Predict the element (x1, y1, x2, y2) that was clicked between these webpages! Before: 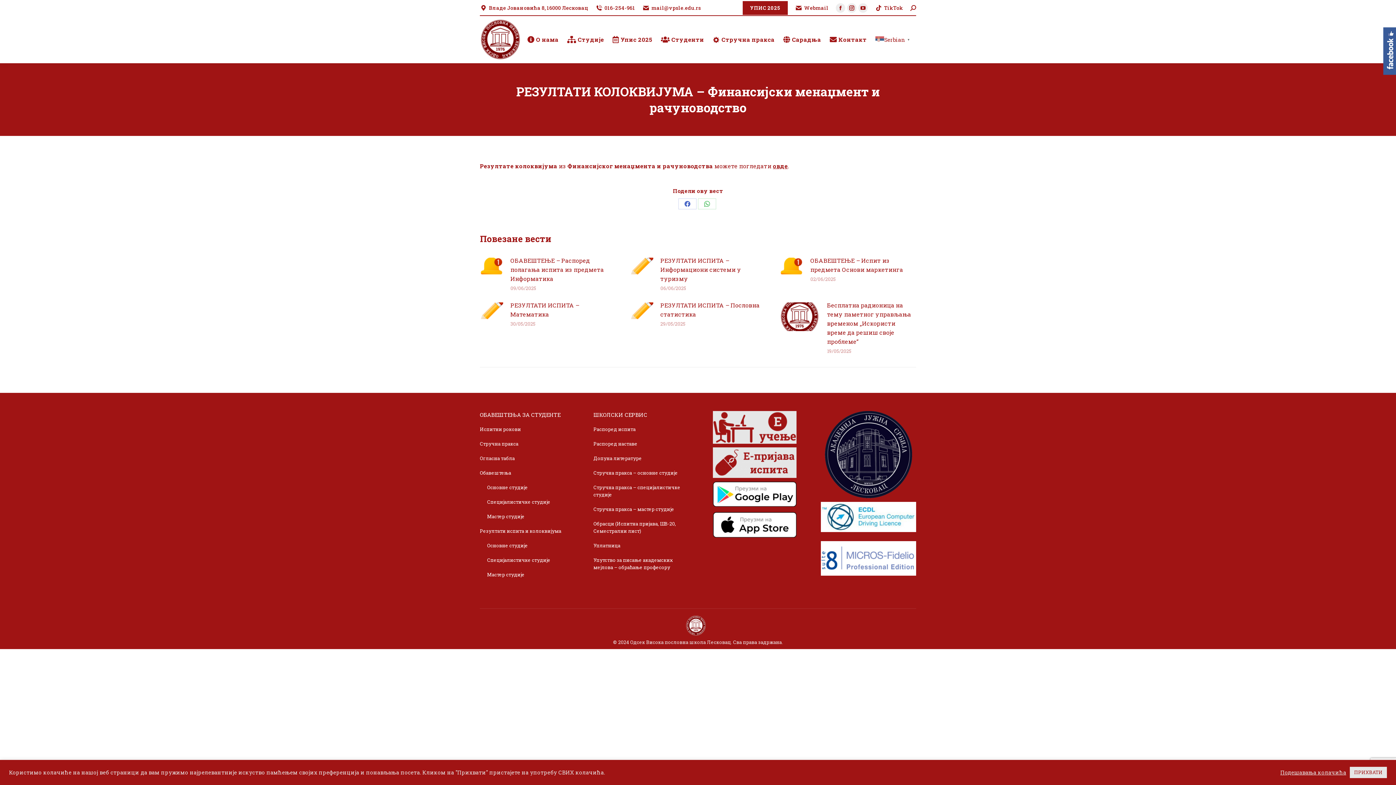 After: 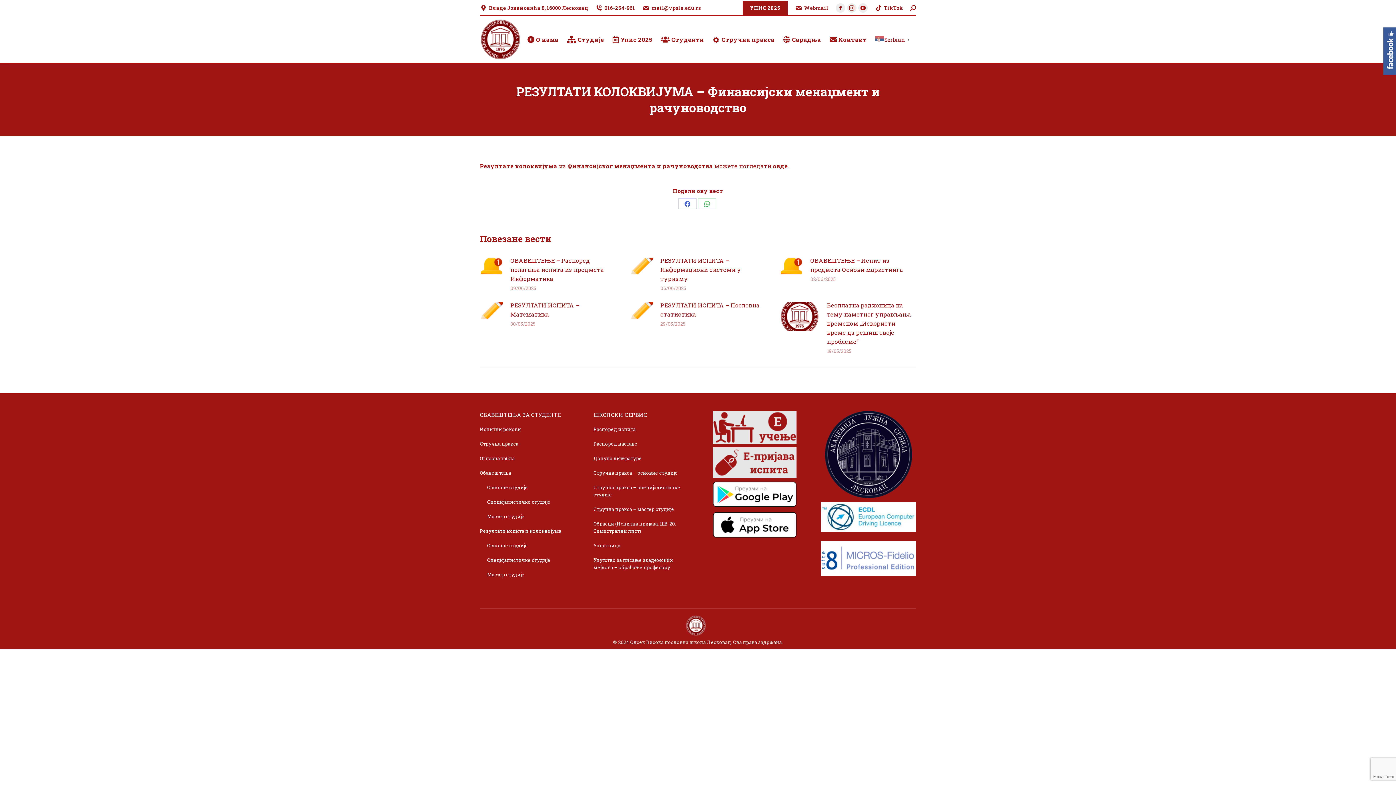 Action: bbox: (1350, 767, 1387, 778) label: ПРИХВАТИ